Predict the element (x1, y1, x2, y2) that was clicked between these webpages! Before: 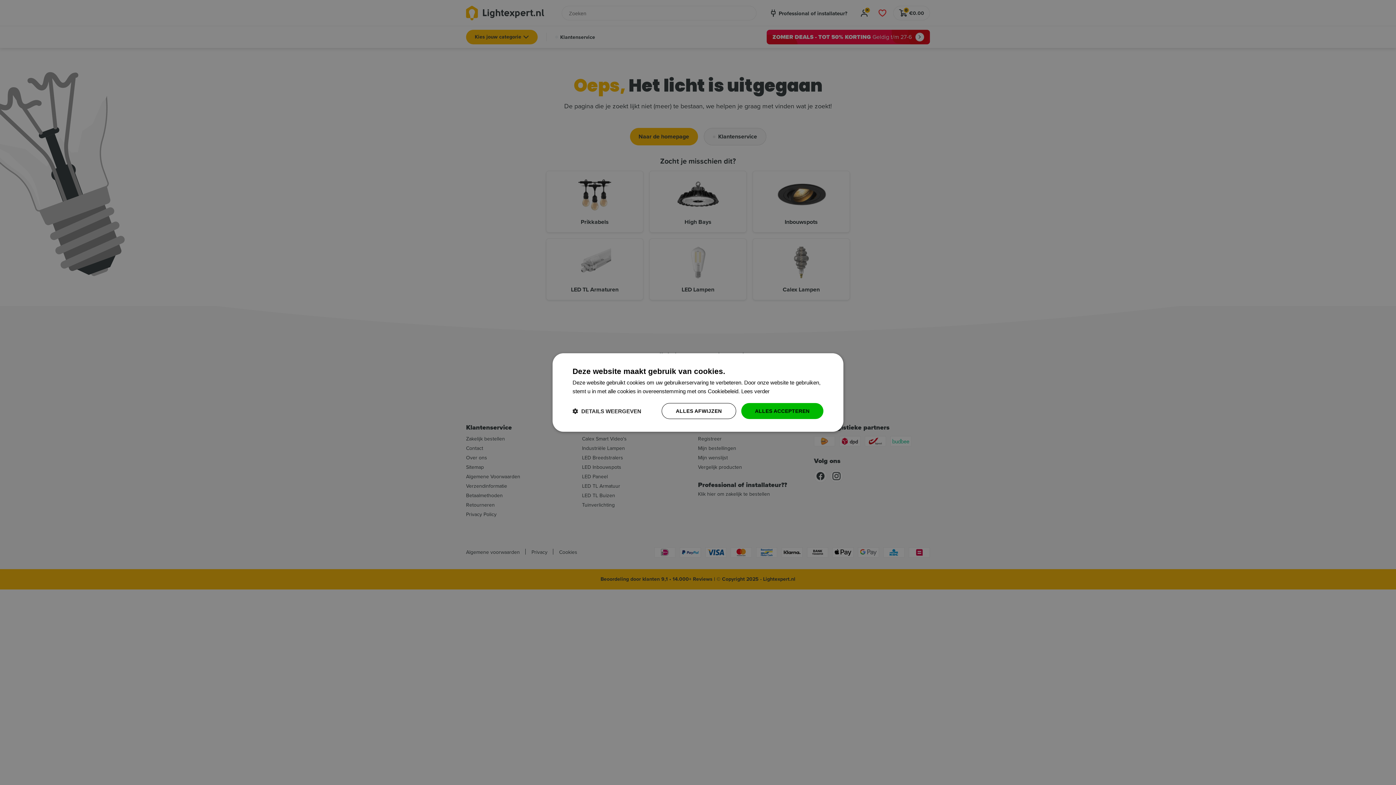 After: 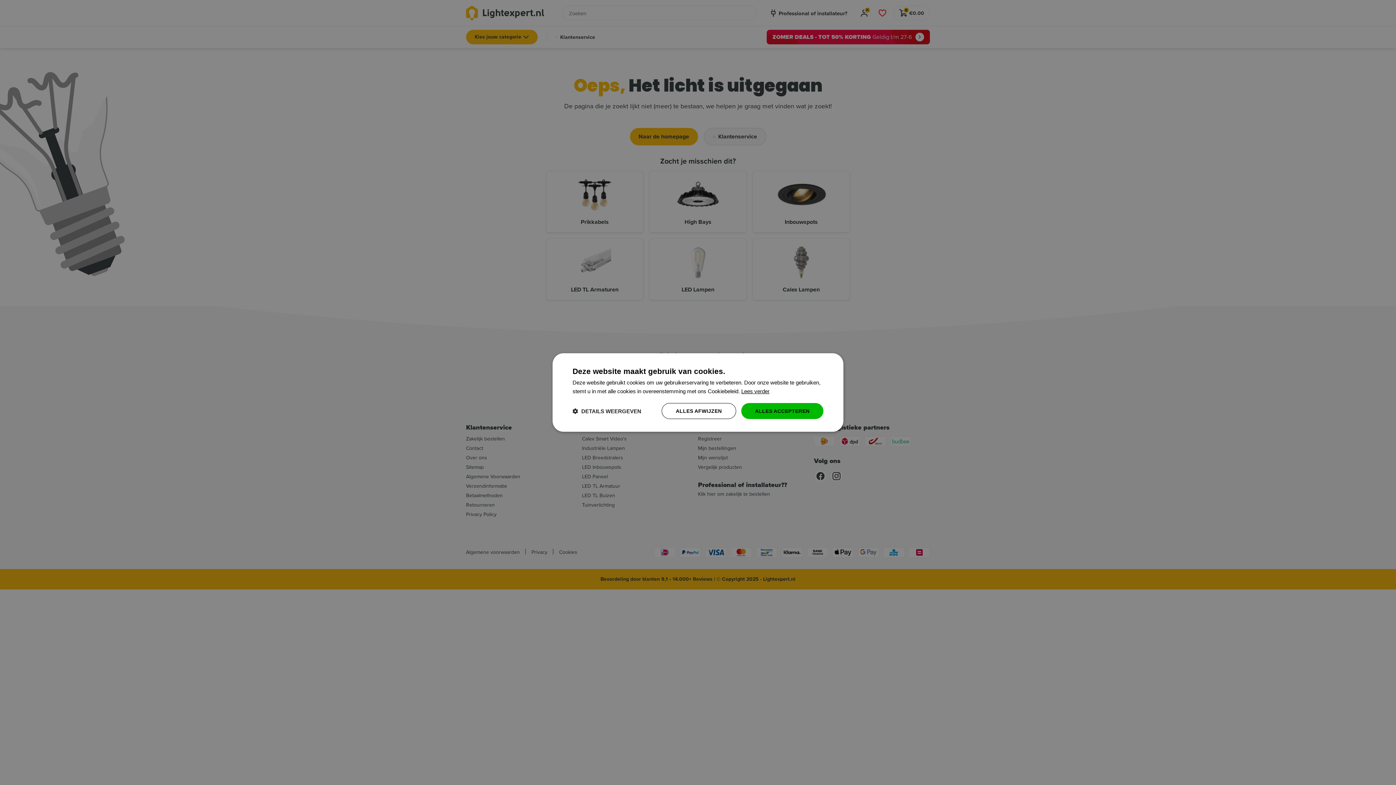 Action: bbox: (741, 388, 769, 394) label: Lees verder, opens a new window